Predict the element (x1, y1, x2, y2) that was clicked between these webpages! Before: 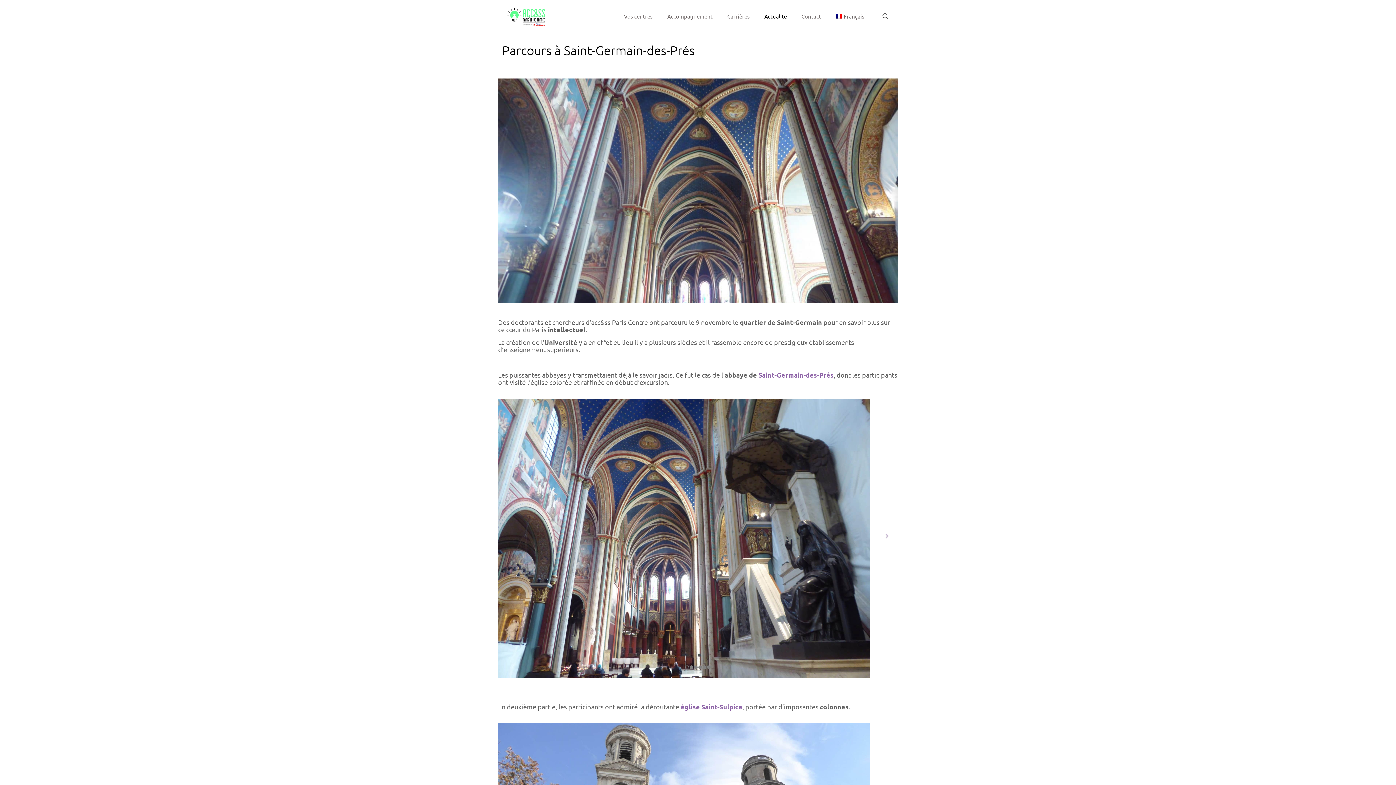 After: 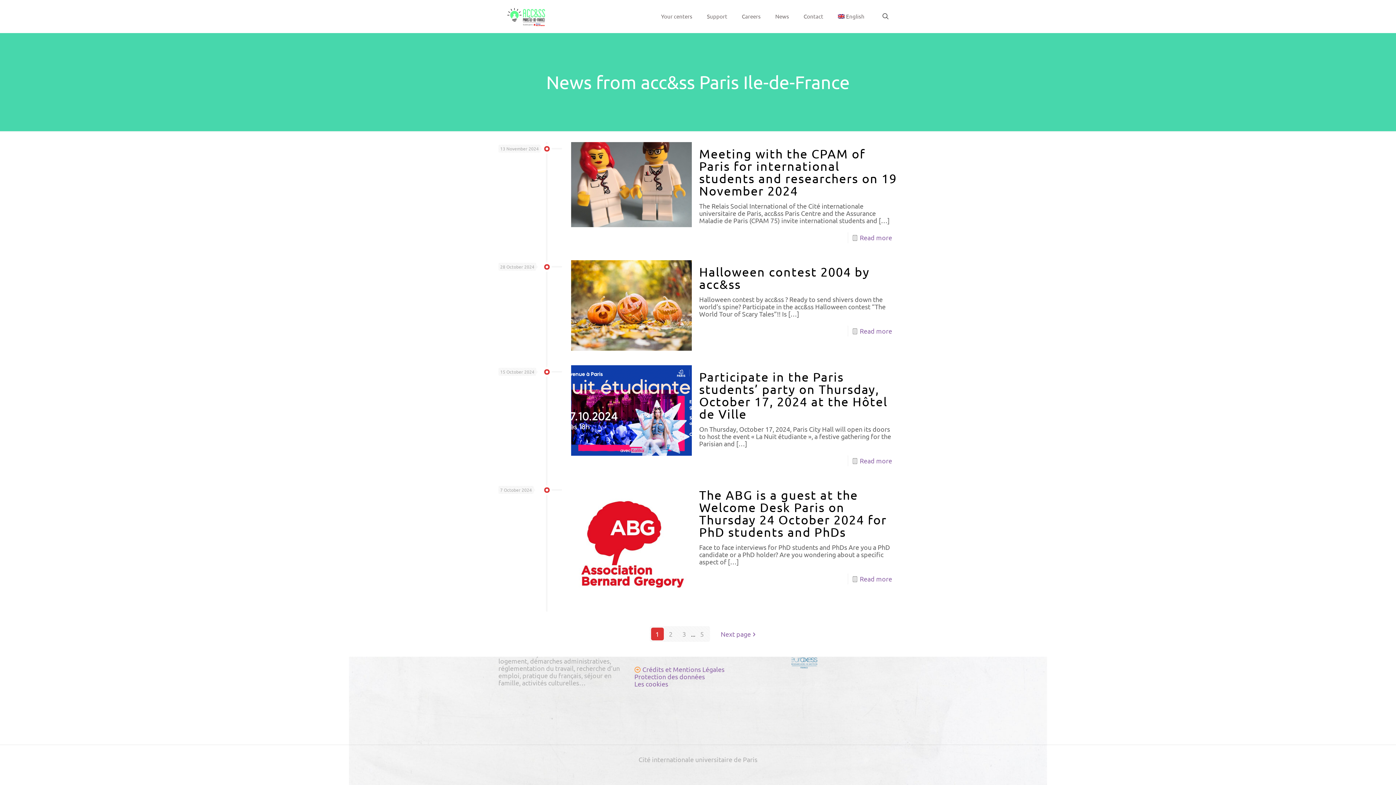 Action: bbox: (757, 0, 794, 32) label: Actualité